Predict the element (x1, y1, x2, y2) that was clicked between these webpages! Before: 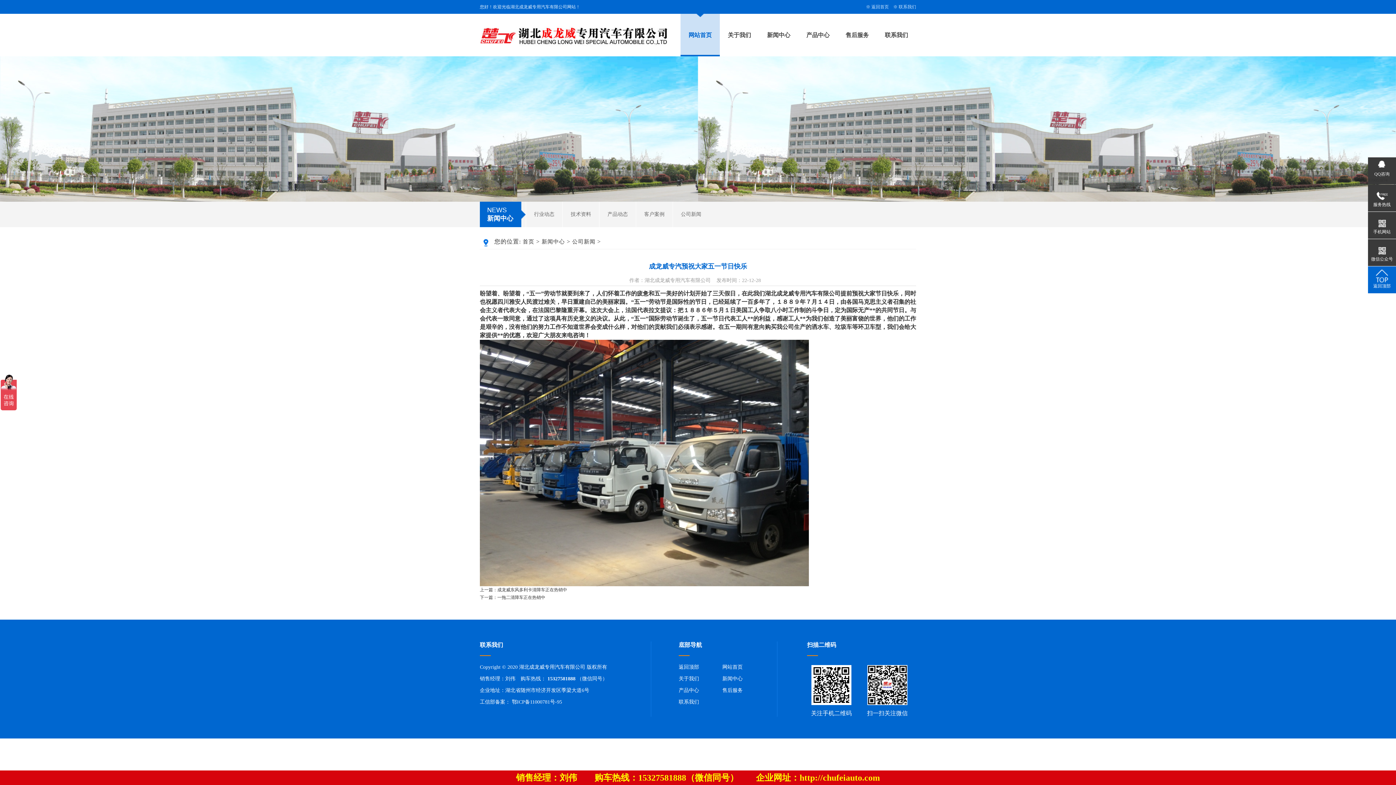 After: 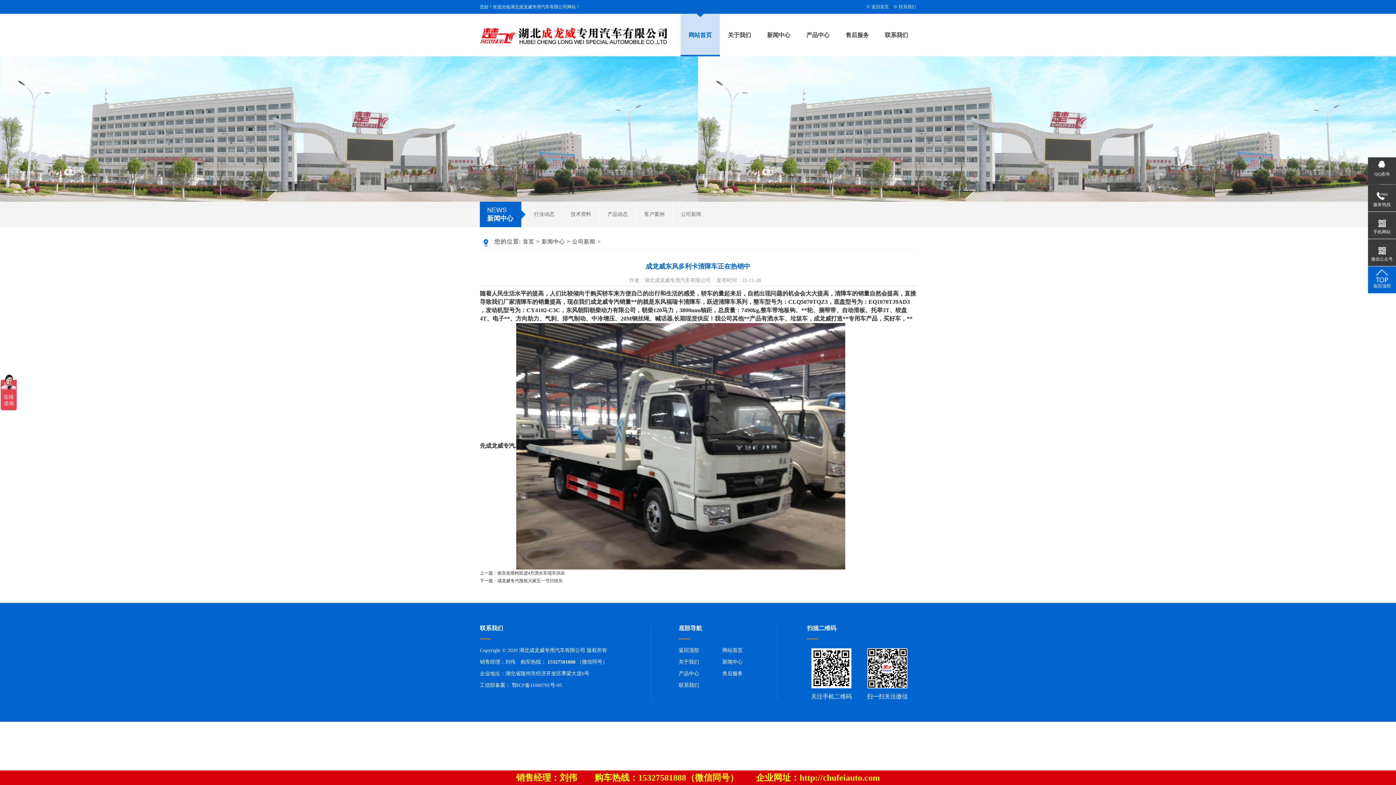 Action: bbox: (480, 587, 567, 592) label: 上一篇：成龙威东风多利卡清障车正在热销中